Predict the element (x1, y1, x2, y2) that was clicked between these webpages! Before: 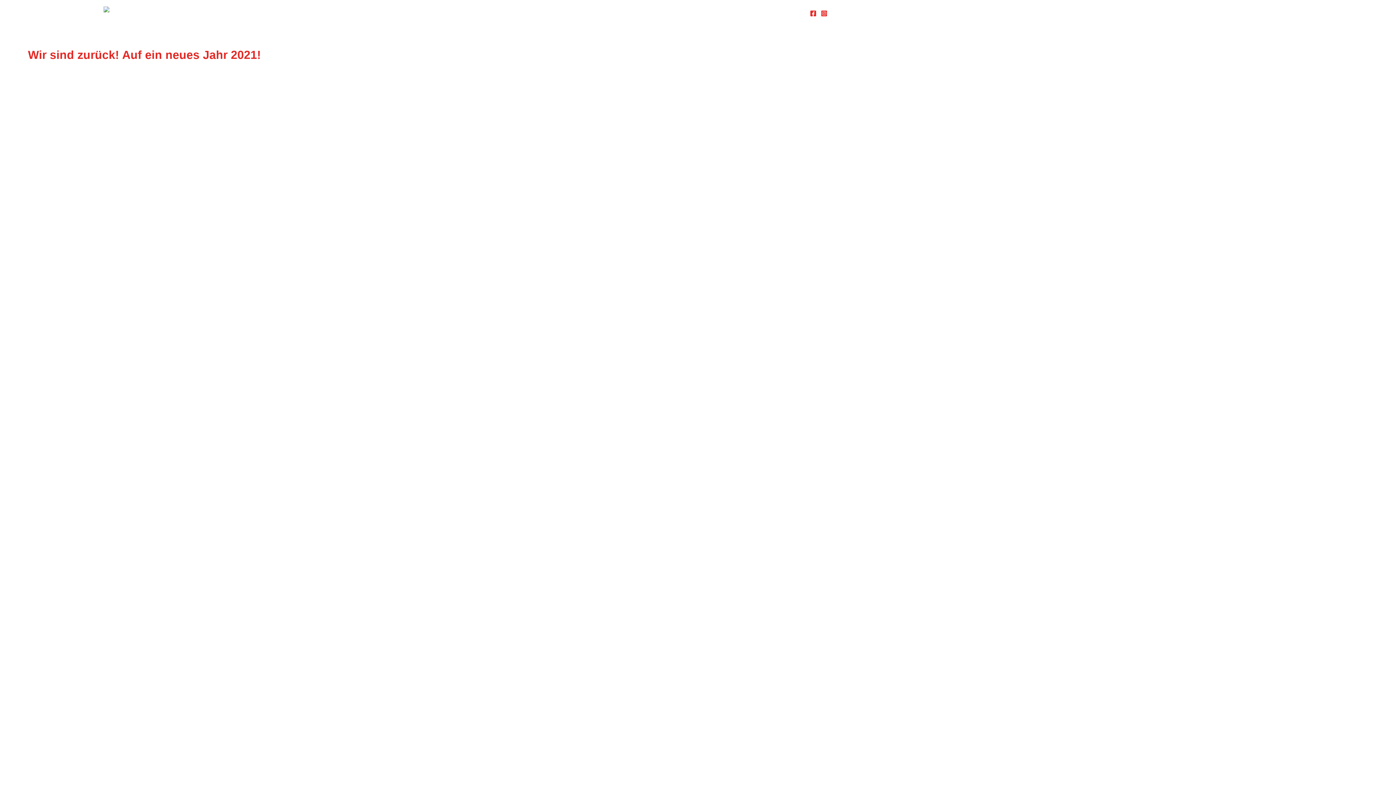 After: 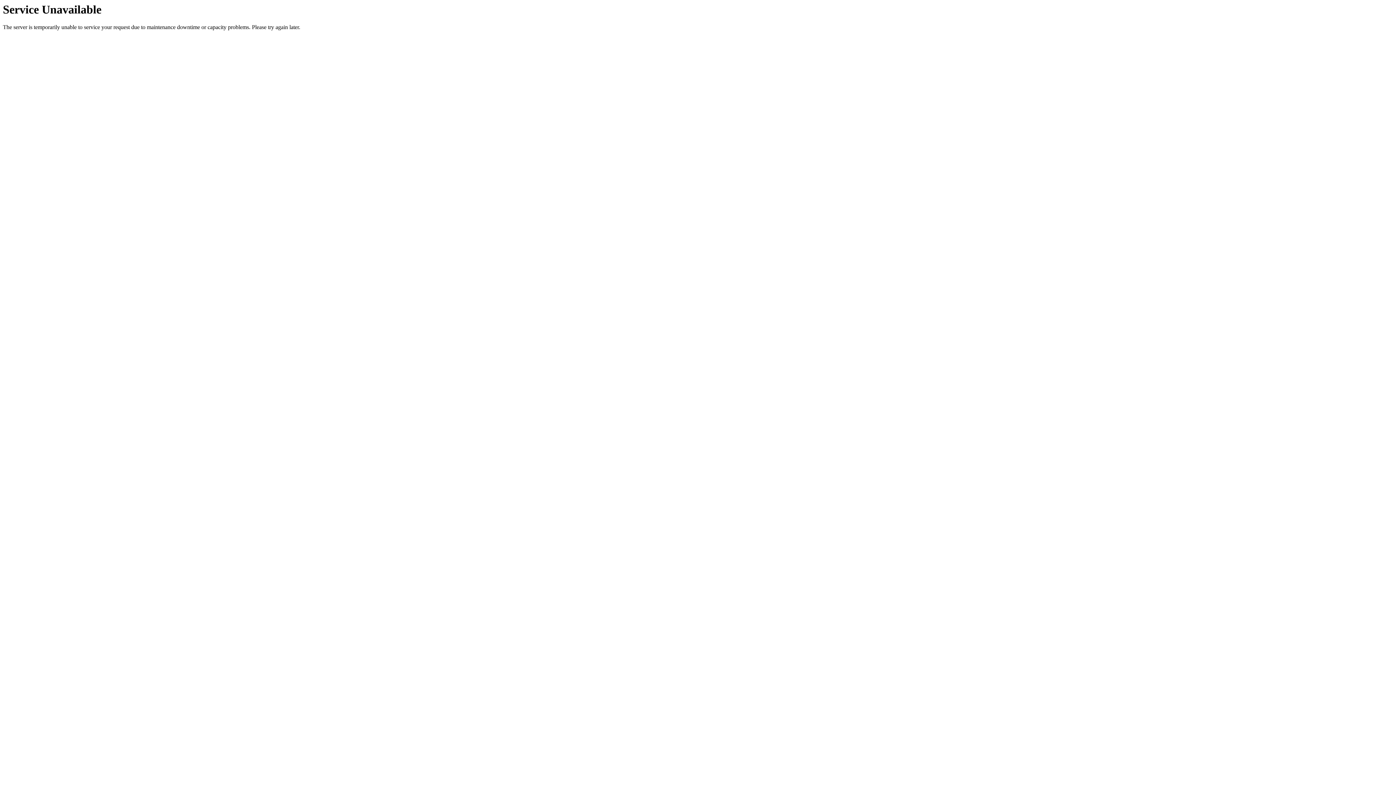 Action: label: Aktuelles bbox: (682, 7, 724, 18)